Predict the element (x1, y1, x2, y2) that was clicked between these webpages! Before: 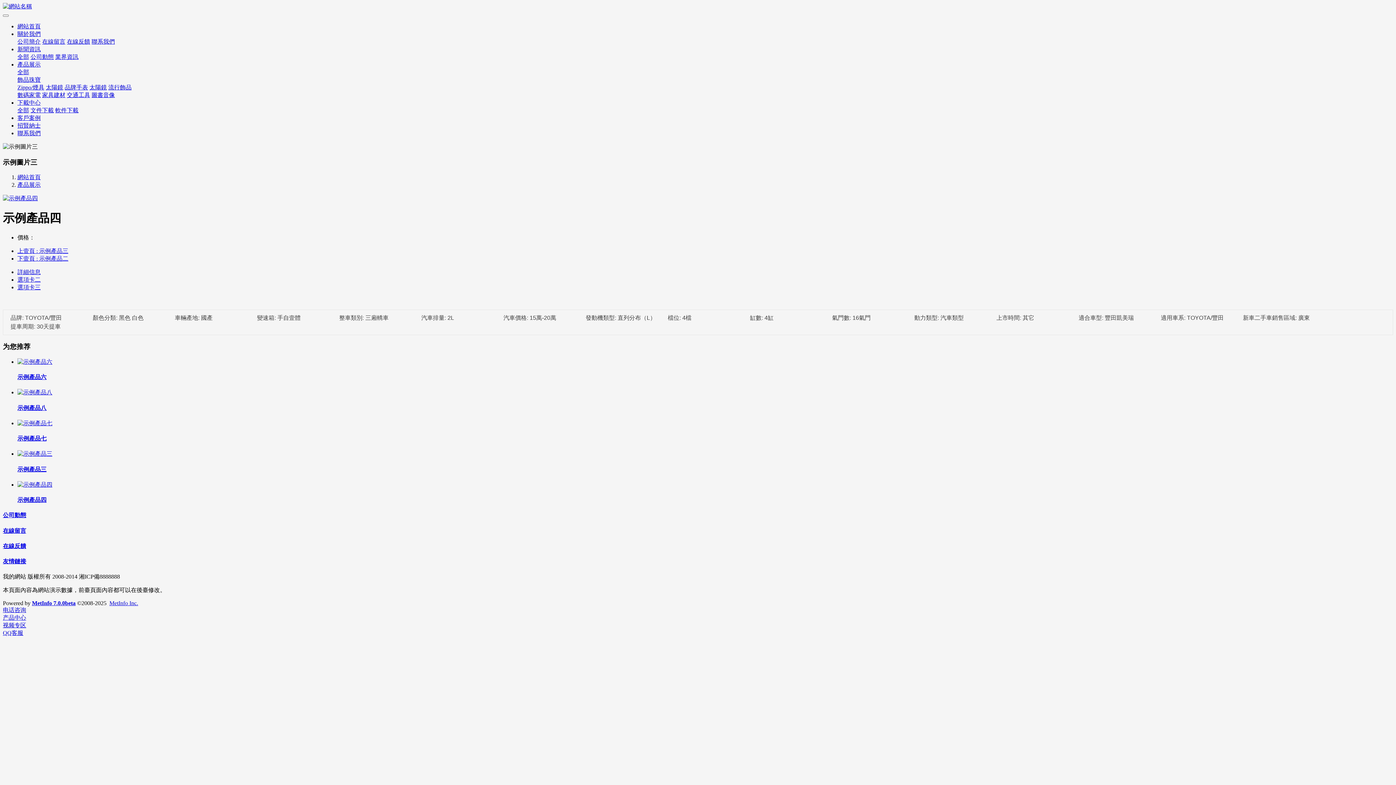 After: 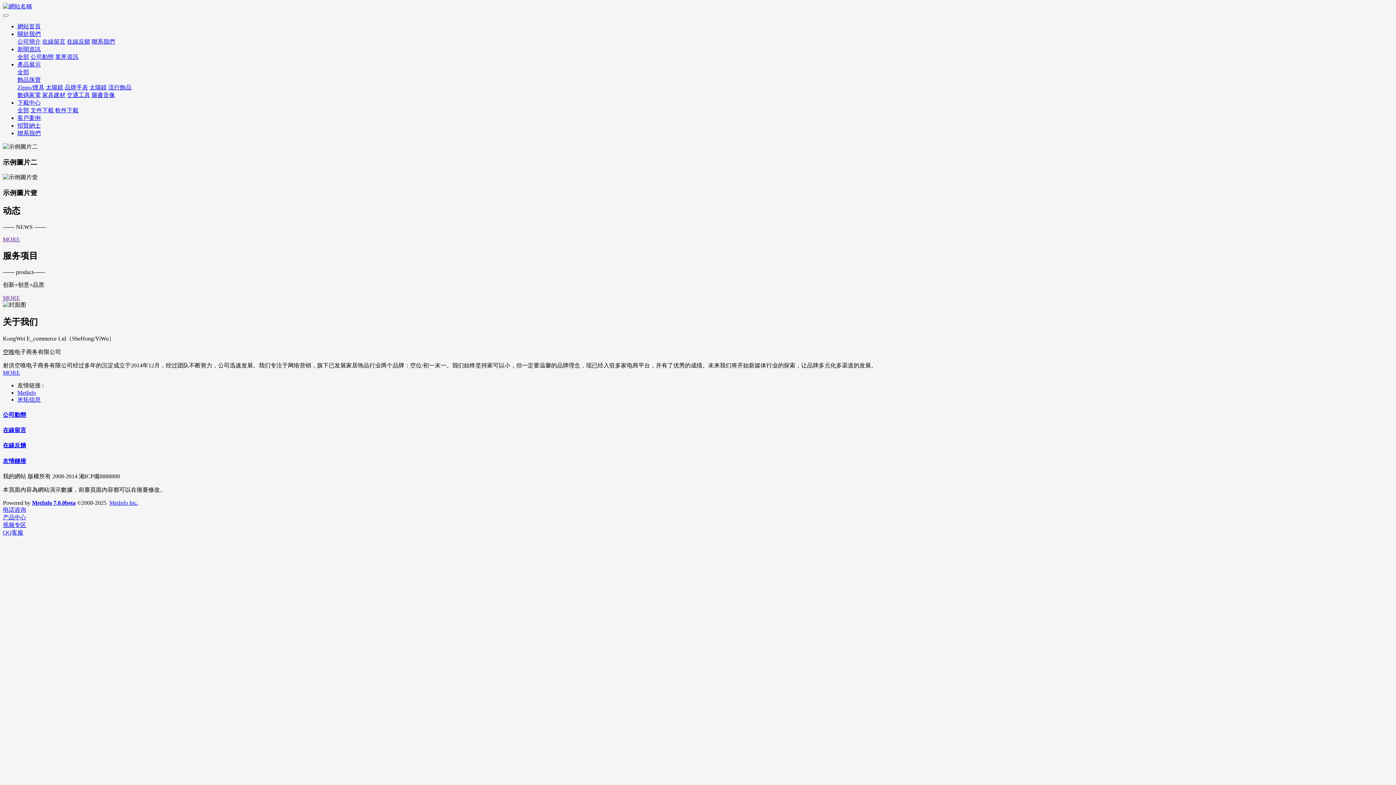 Action: bbox: (17, 174, 40, 180) label: 網站首頁